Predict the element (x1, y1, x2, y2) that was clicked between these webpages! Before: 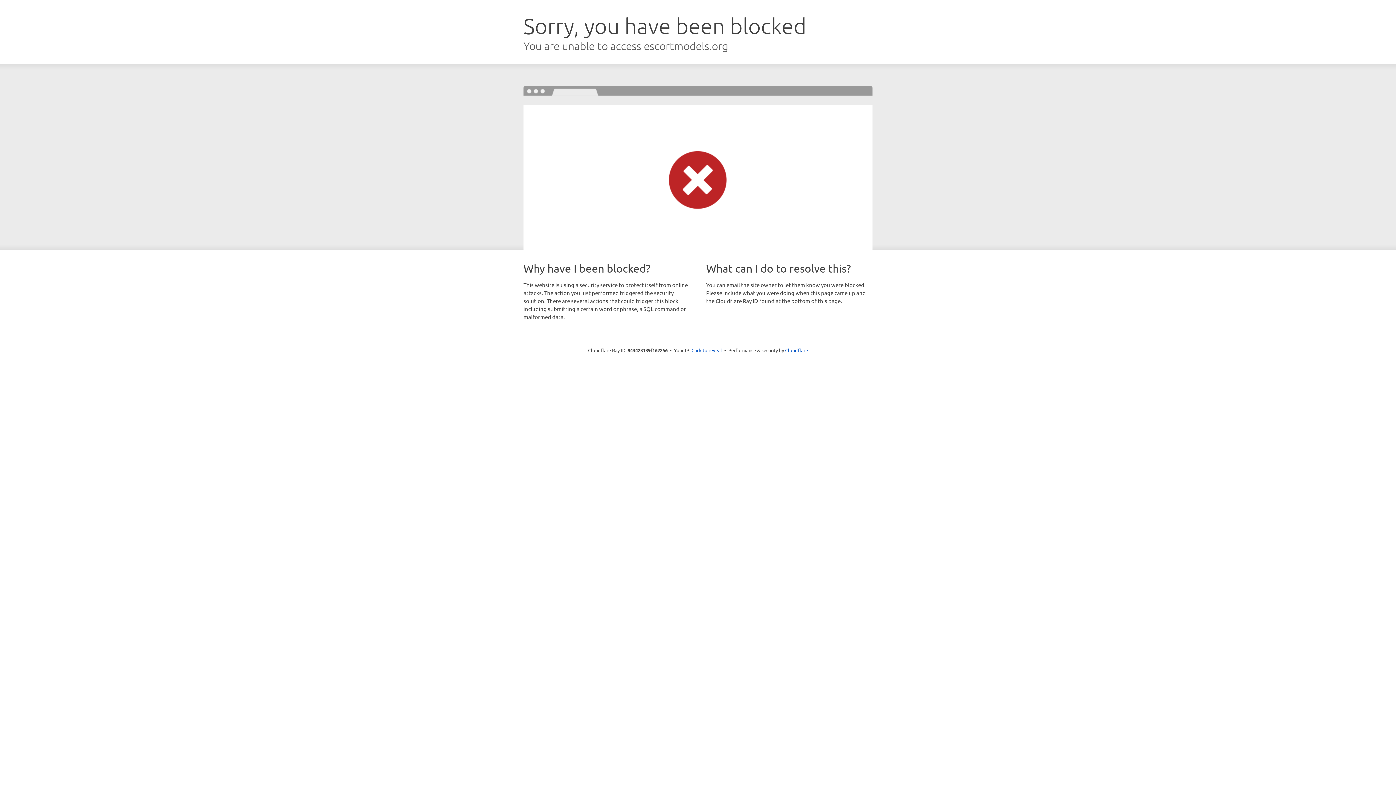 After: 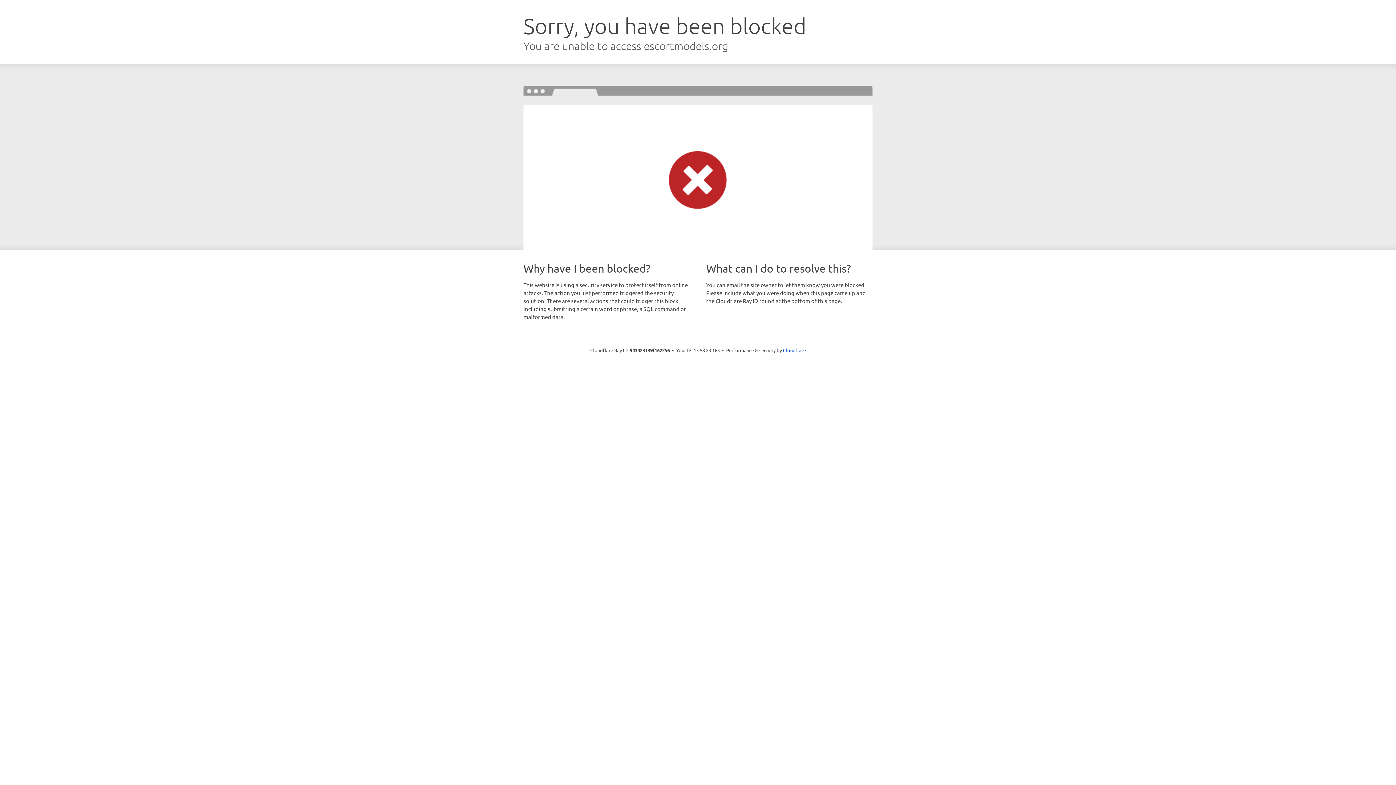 Action: bbox: (691, 346, 722, 353) label: Click to reveal